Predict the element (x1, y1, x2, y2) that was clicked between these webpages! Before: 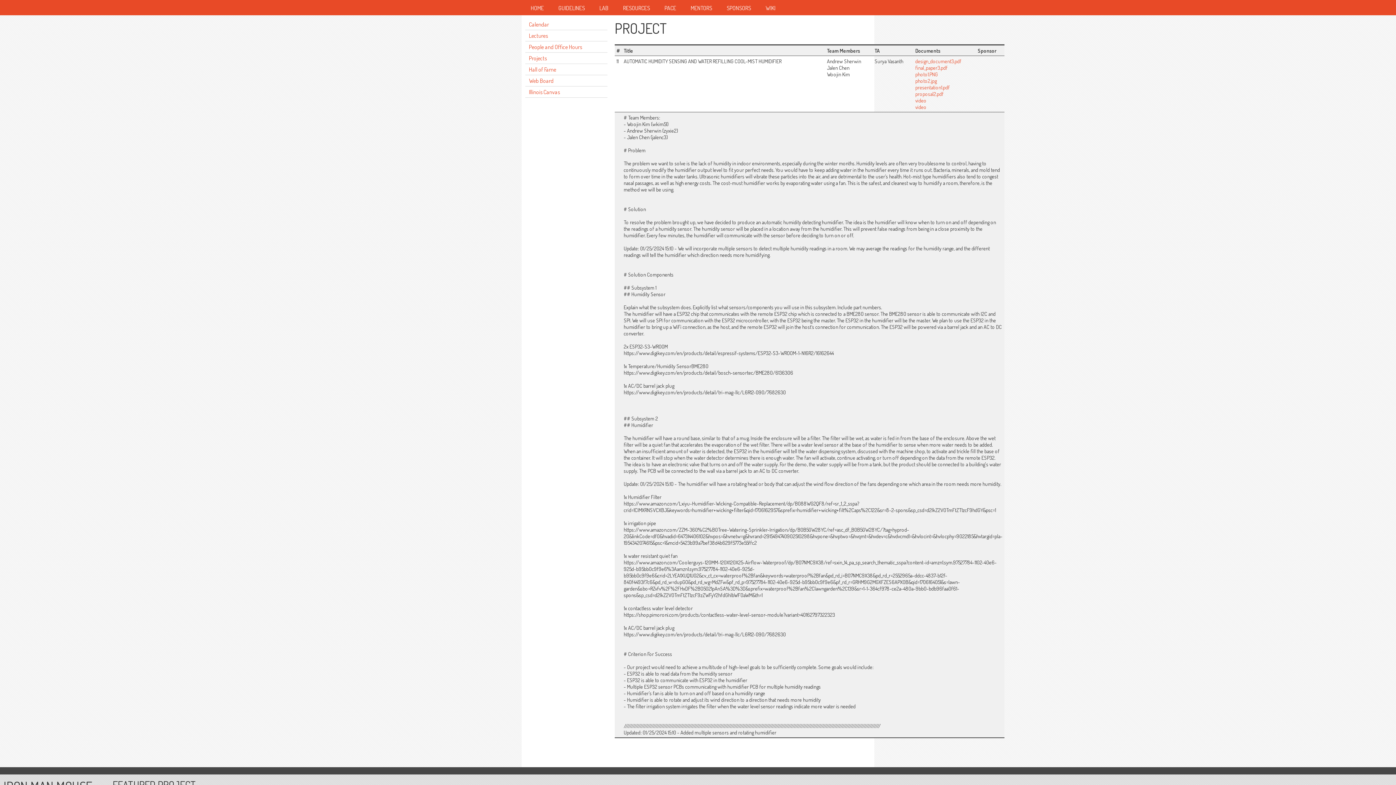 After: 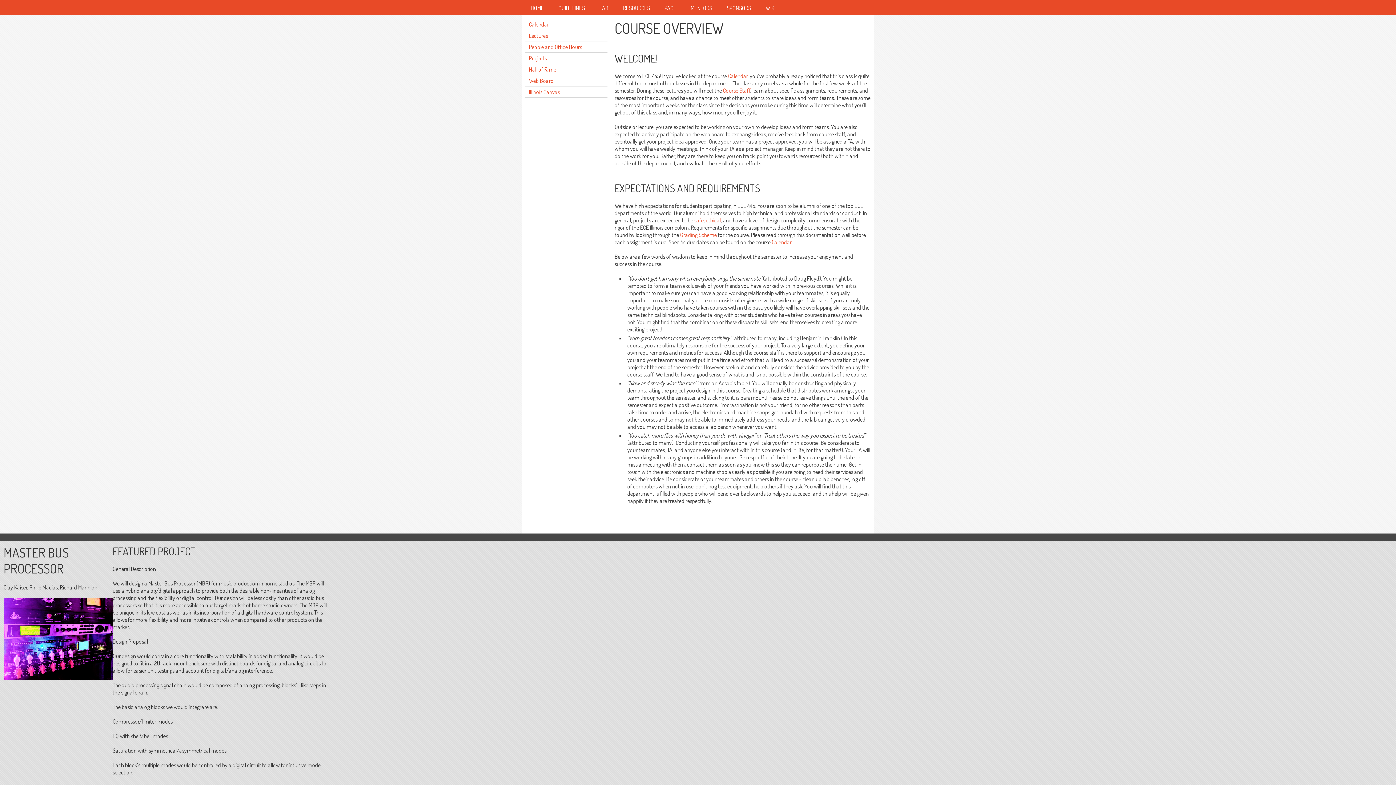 Action: label: HOME bbox: (527, 0, 548, 15)